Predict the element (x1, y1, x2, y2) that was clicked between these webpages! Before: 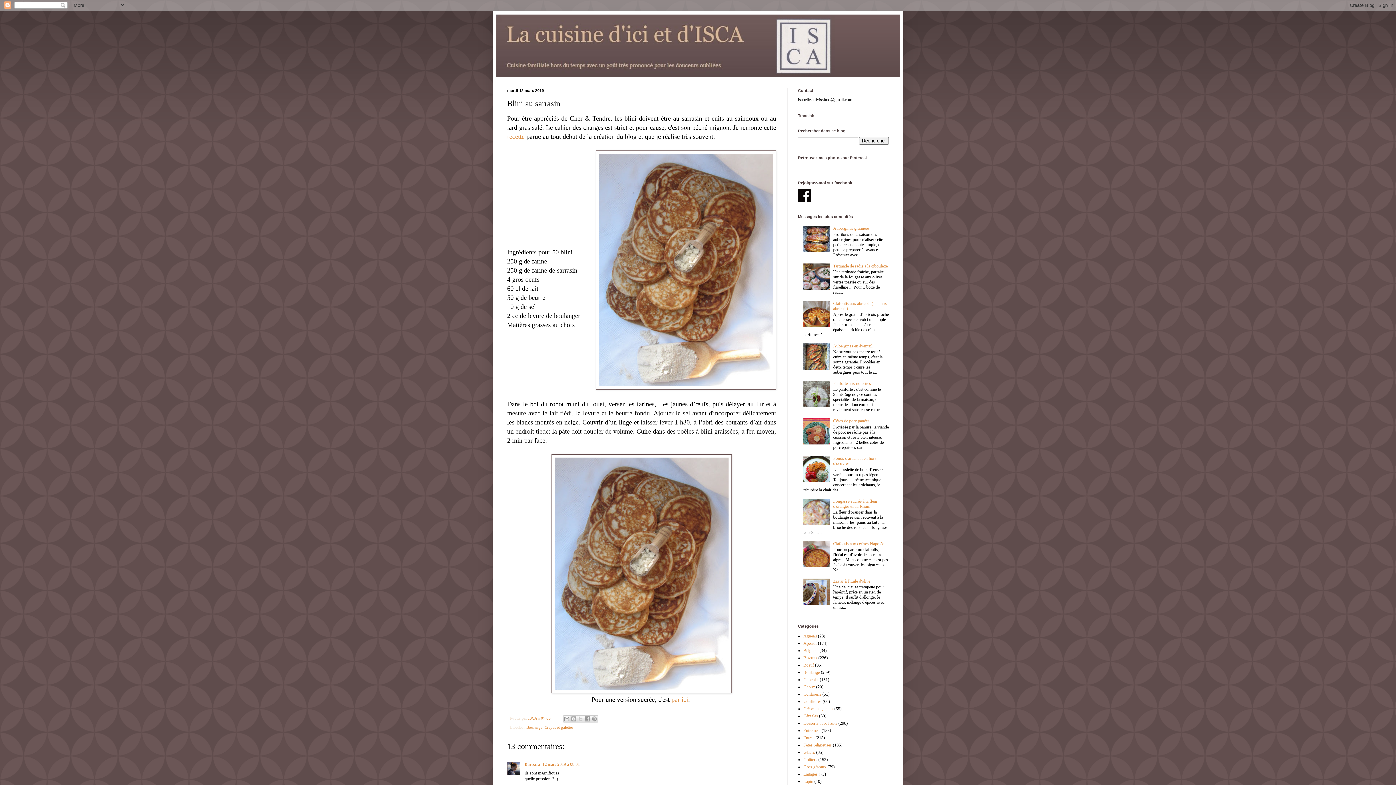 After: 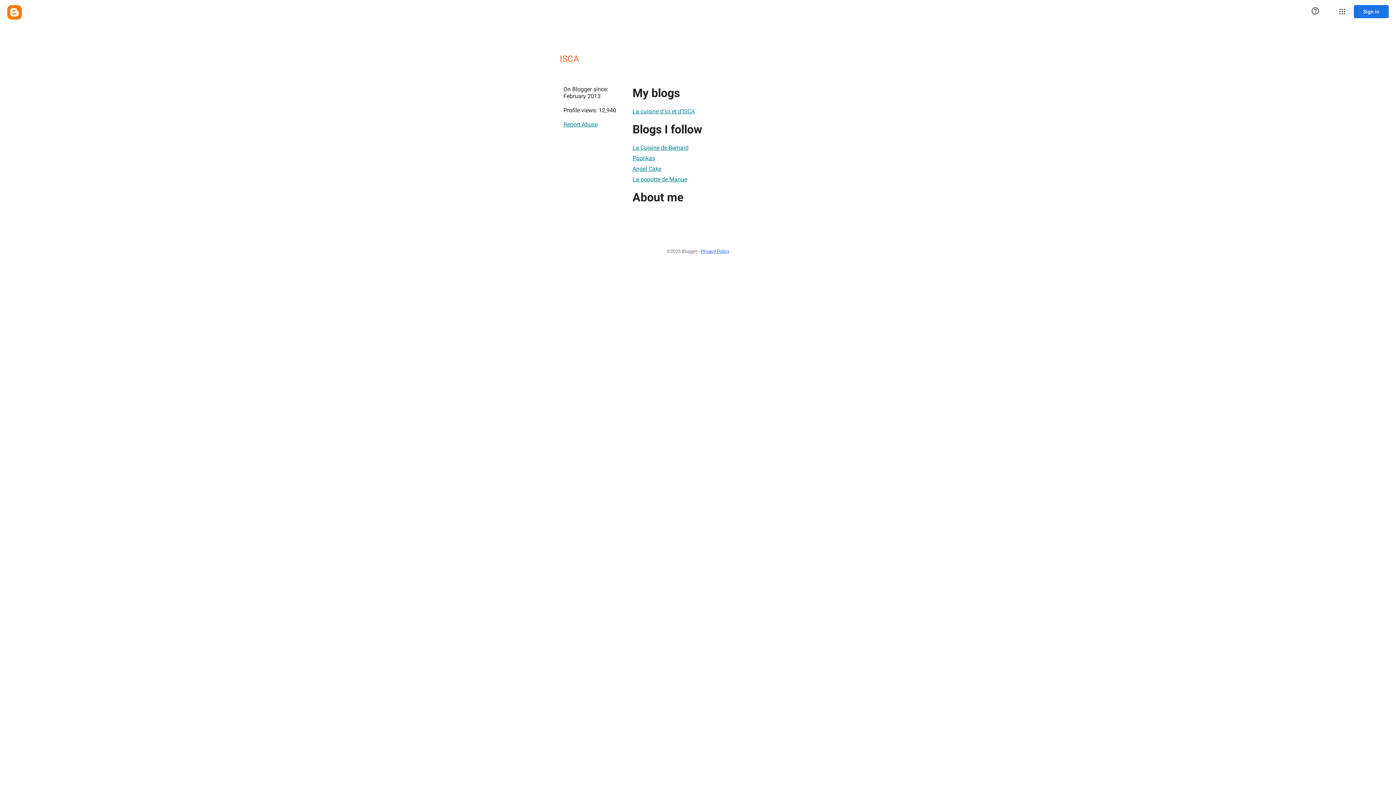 Action: bbox: (528, 716, 538, 720) label: ISCA 